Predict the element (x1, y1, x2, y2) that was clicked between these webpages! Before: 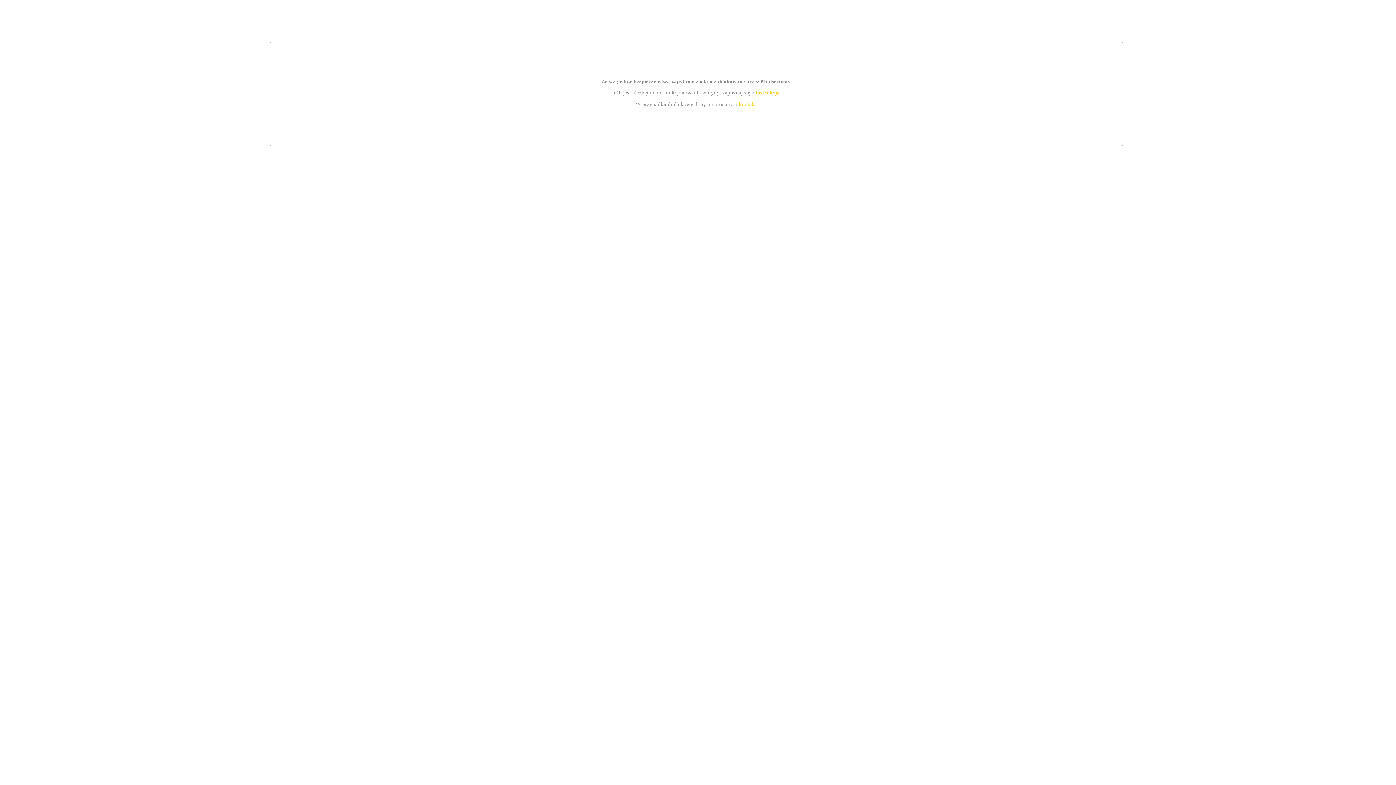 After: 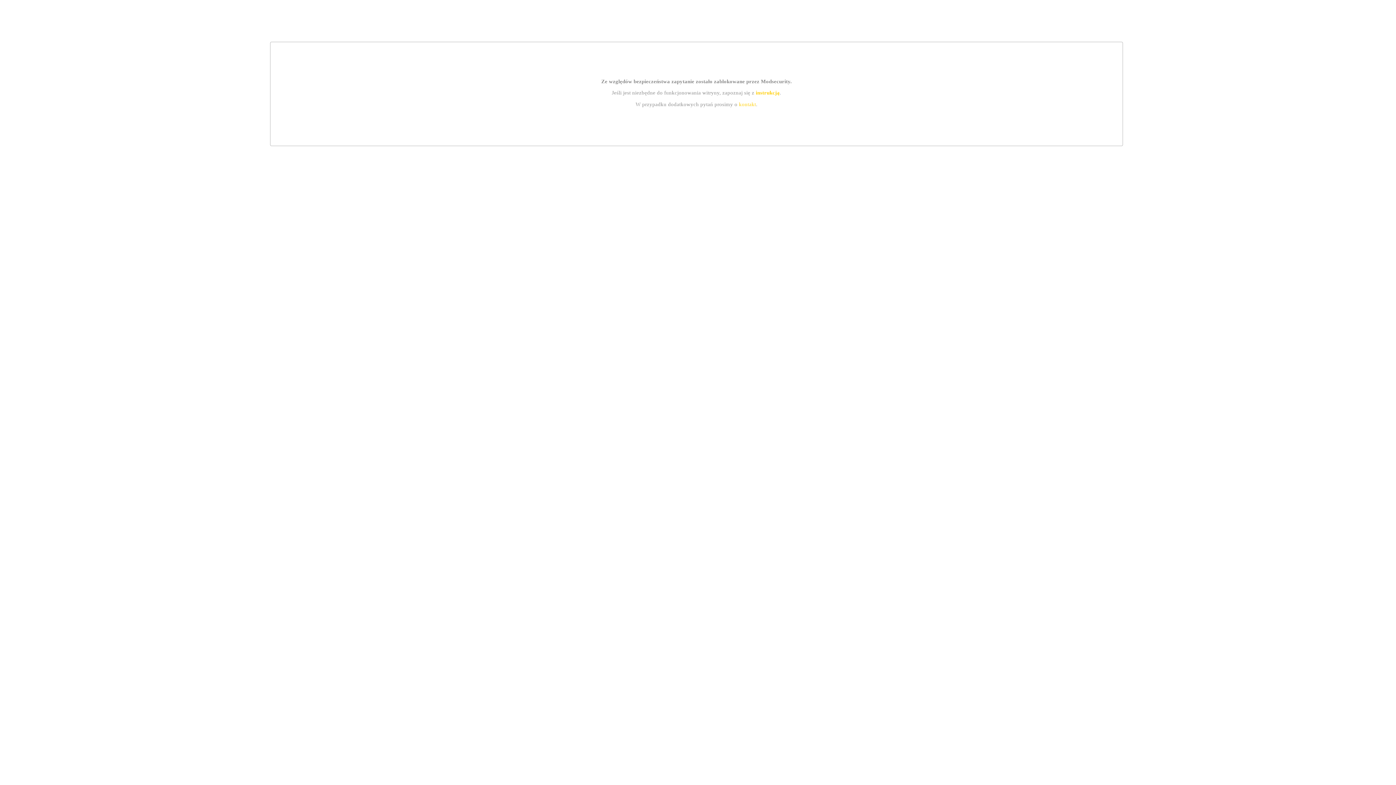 Action: label: kontakt bbox: (739, 101, 756, 107)